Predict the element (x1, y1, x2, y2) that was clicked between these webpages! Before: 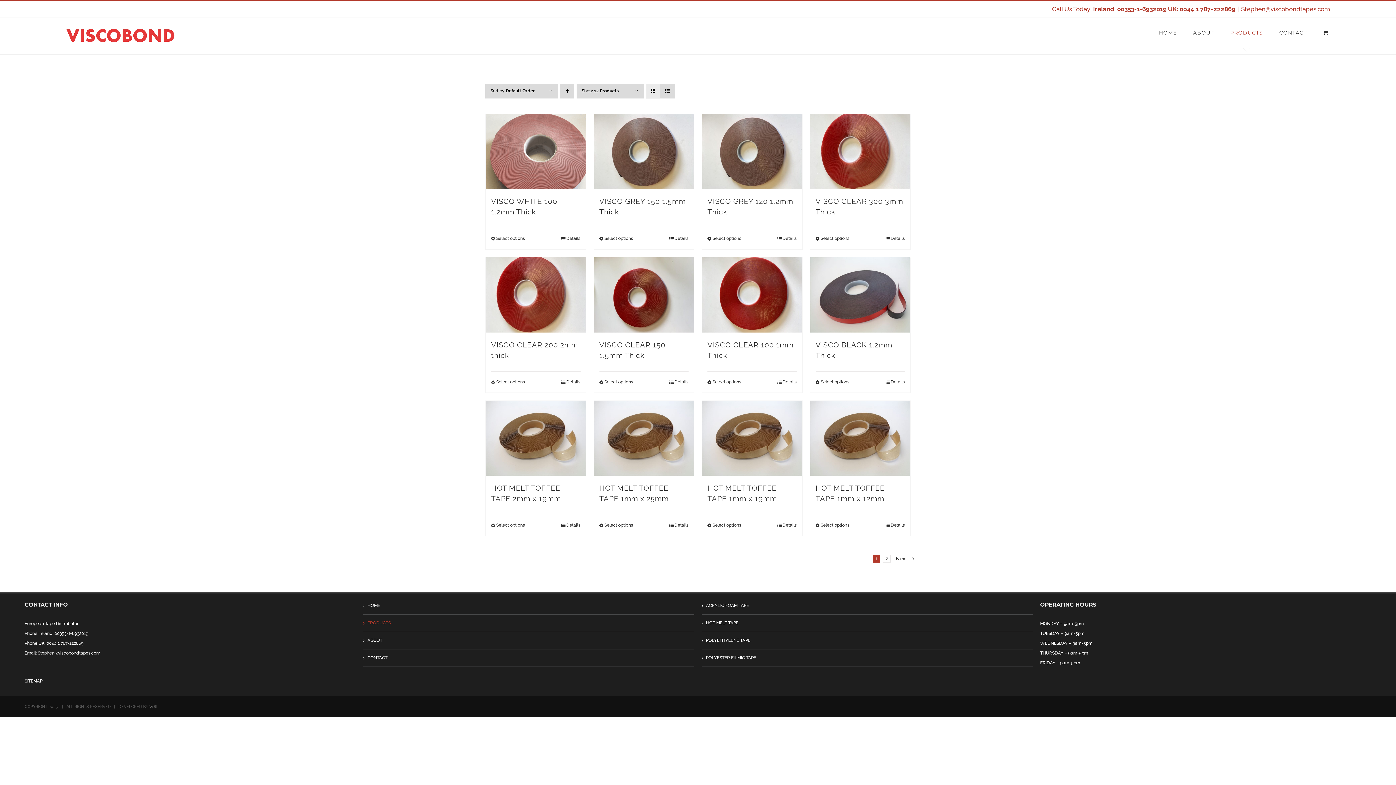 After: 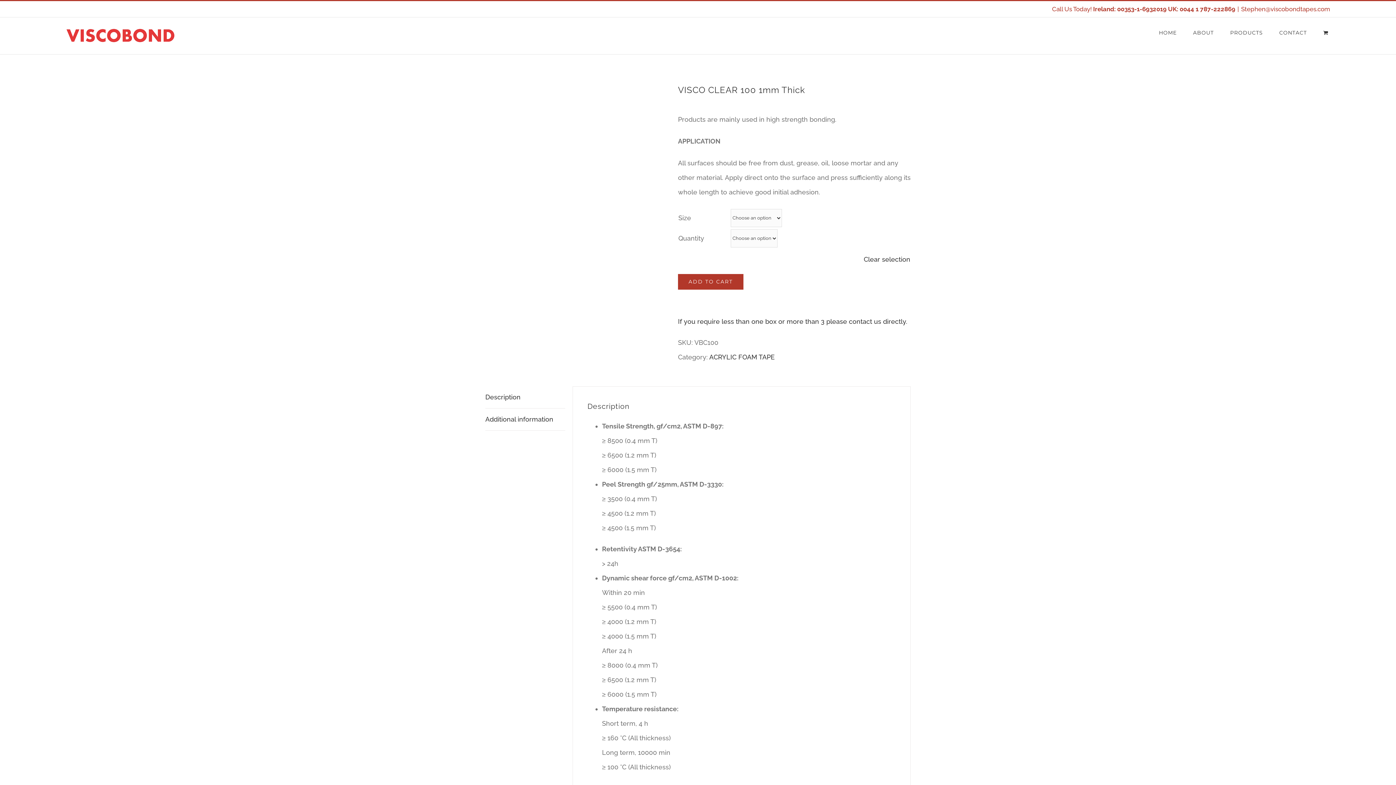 Action: bbox: (702, 257, 802, 332) label: VISCO CLEAR 100 1mm Thick